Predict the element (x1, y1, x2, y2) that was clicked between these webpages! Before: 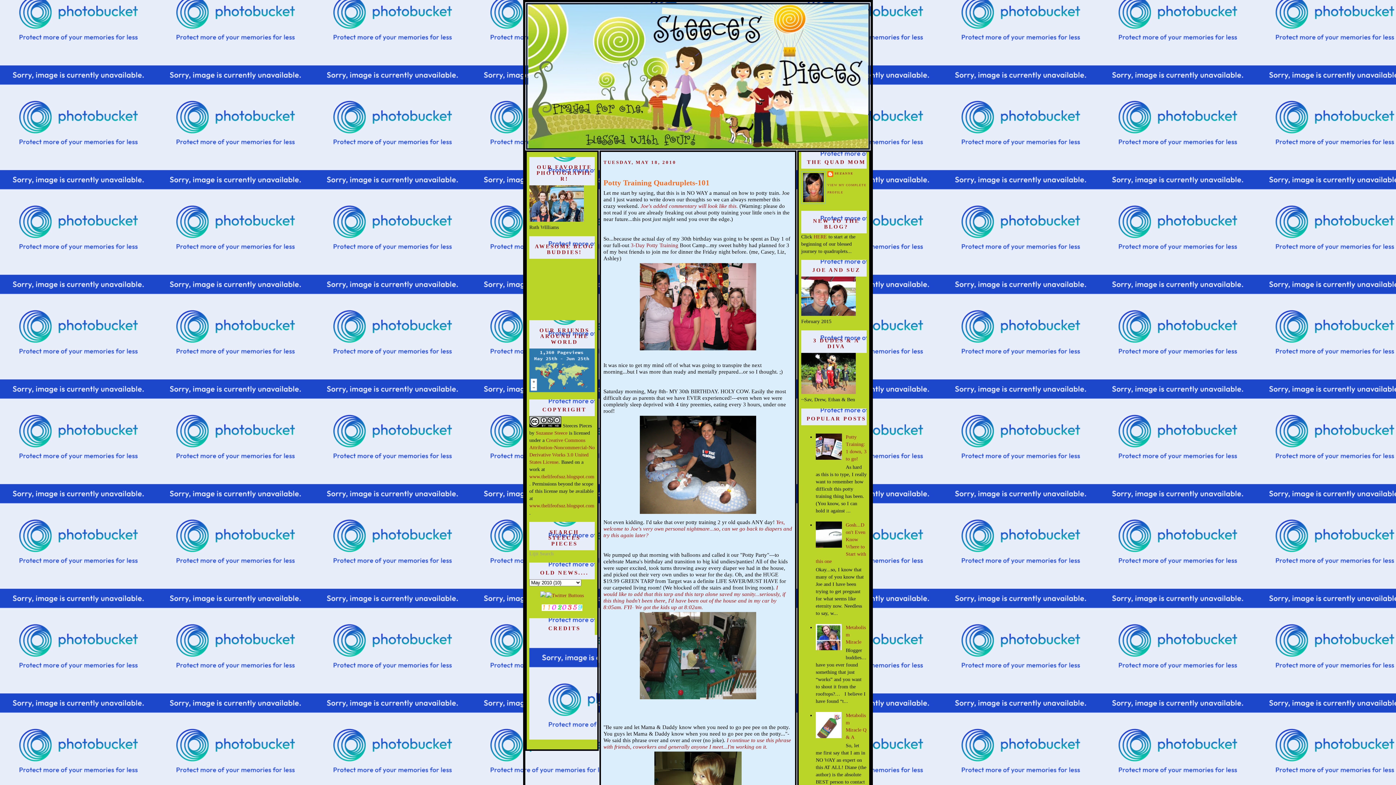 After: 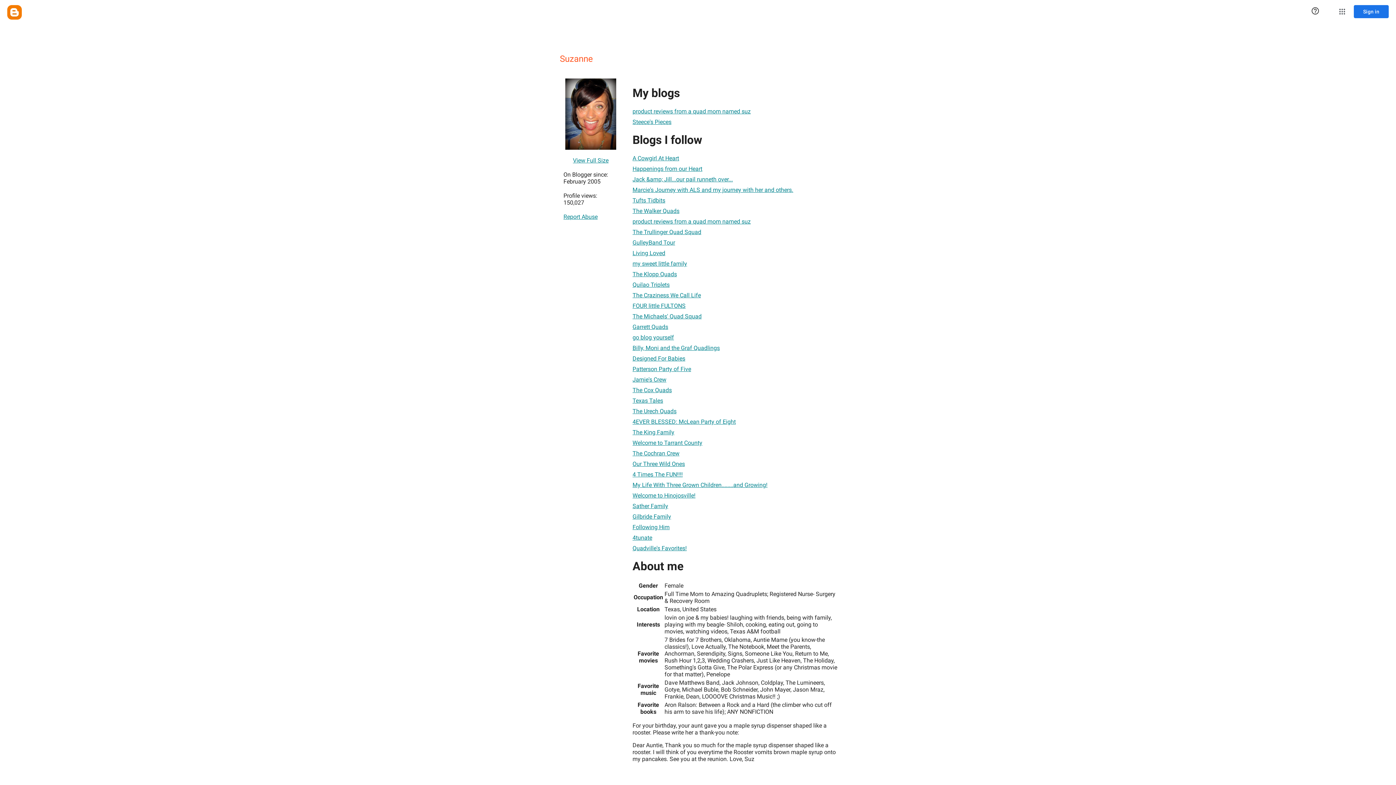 Action: label: SUZANNE bbox: (827, 171, 853, 178)